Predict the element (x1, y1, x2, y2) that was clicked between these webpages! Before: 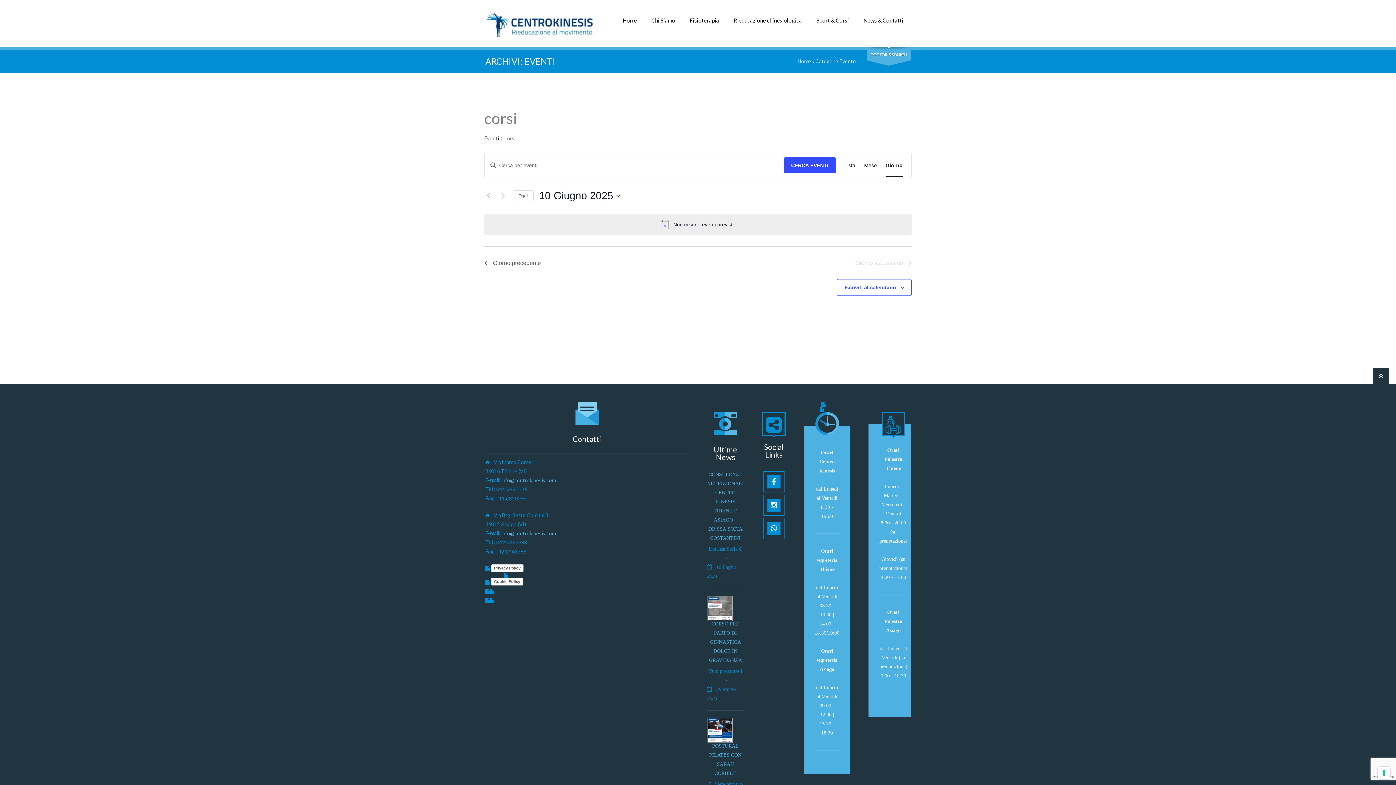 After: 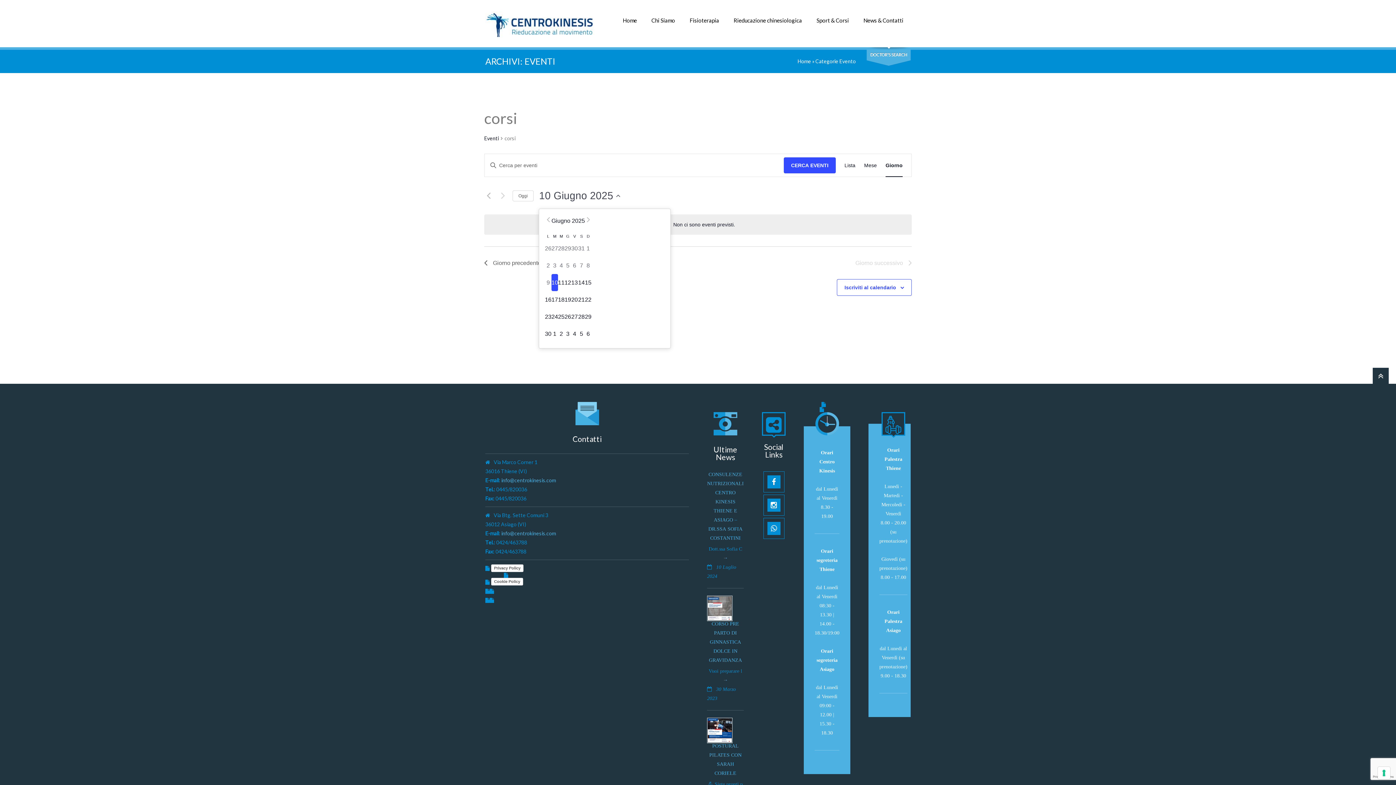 Action: label: Cliccare per aprire/chiudere il selettore della data bbox: (539, 188, 620, 202)